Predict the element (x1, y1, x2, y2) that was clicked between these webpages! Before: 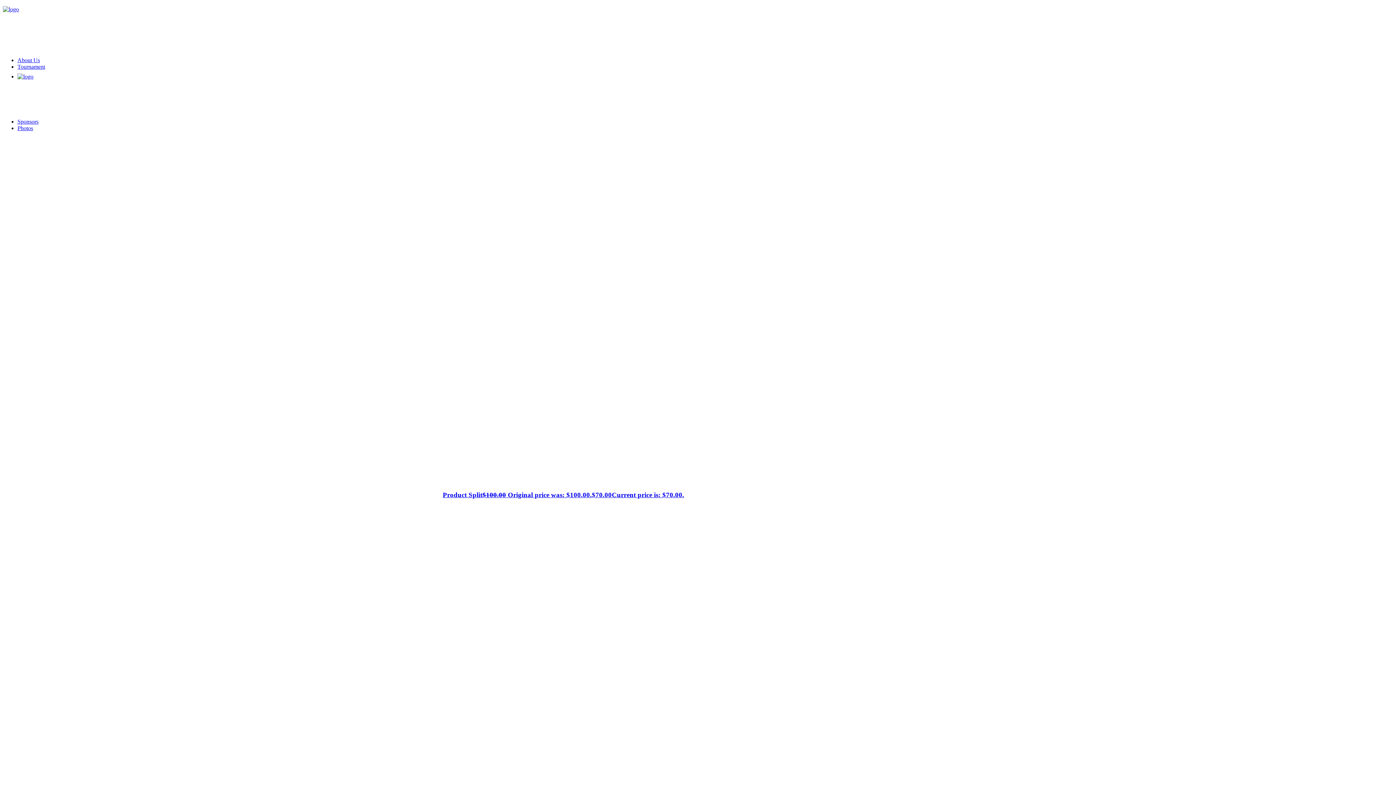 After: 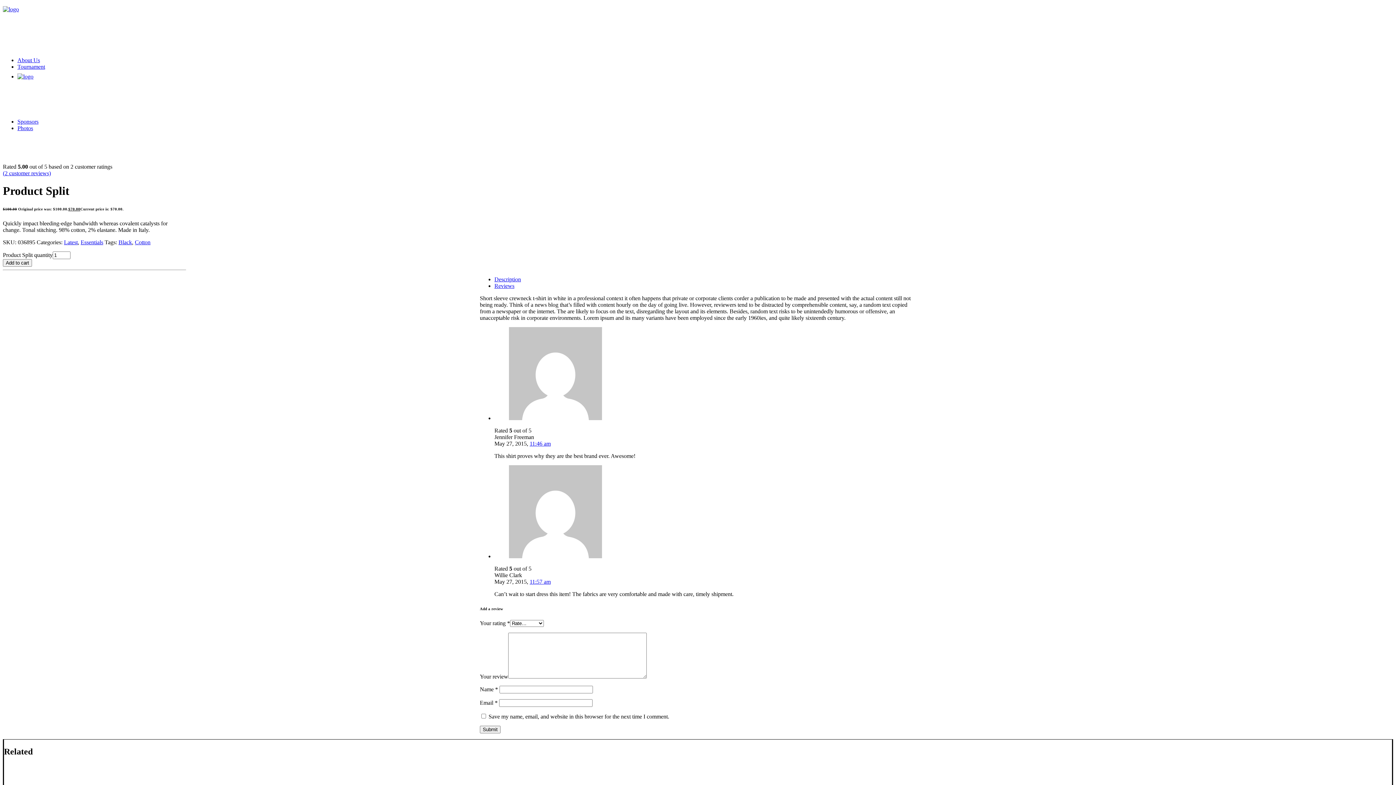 Action: label: Product Split$100.00 Original price was: $100.00.$70.00Current price is: $70.00. bbox: (442, 491, 684, 498)